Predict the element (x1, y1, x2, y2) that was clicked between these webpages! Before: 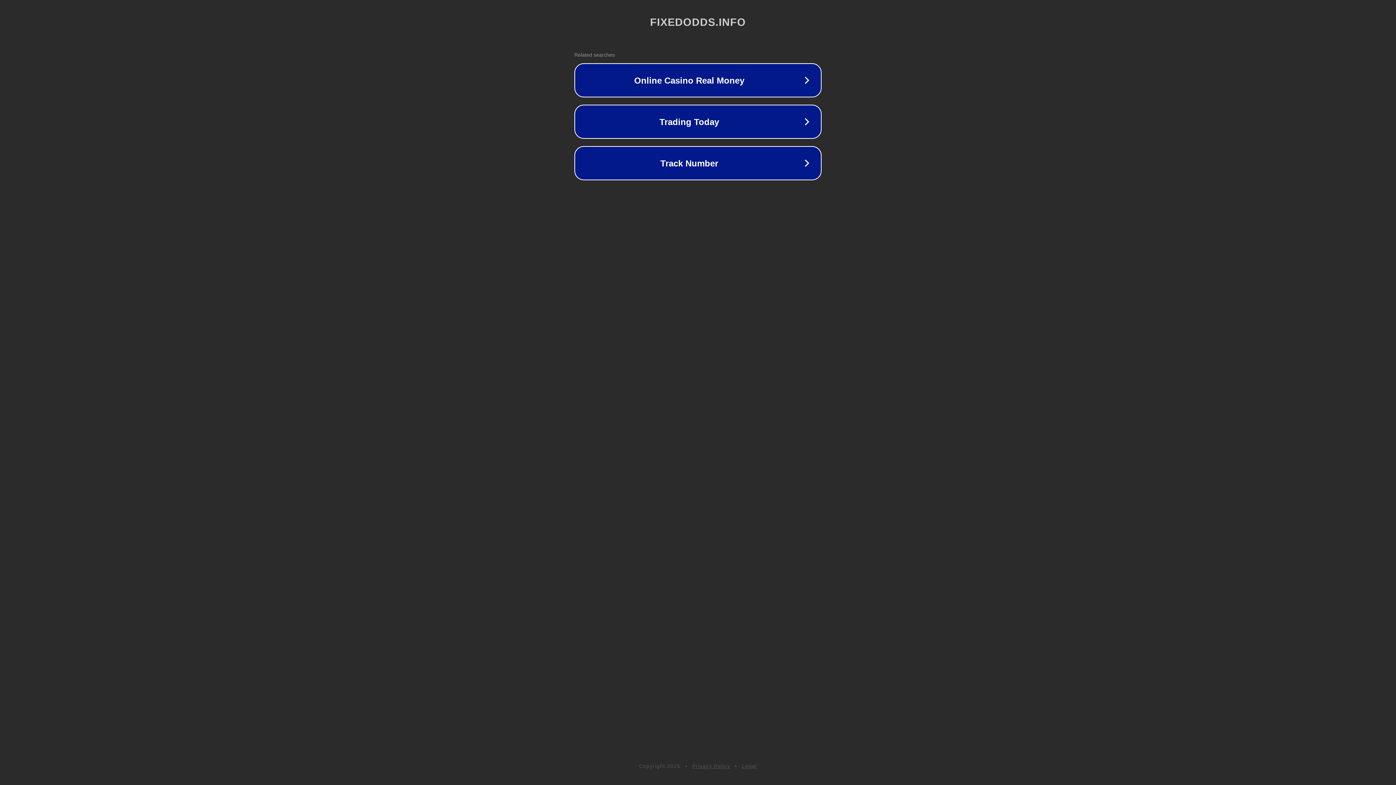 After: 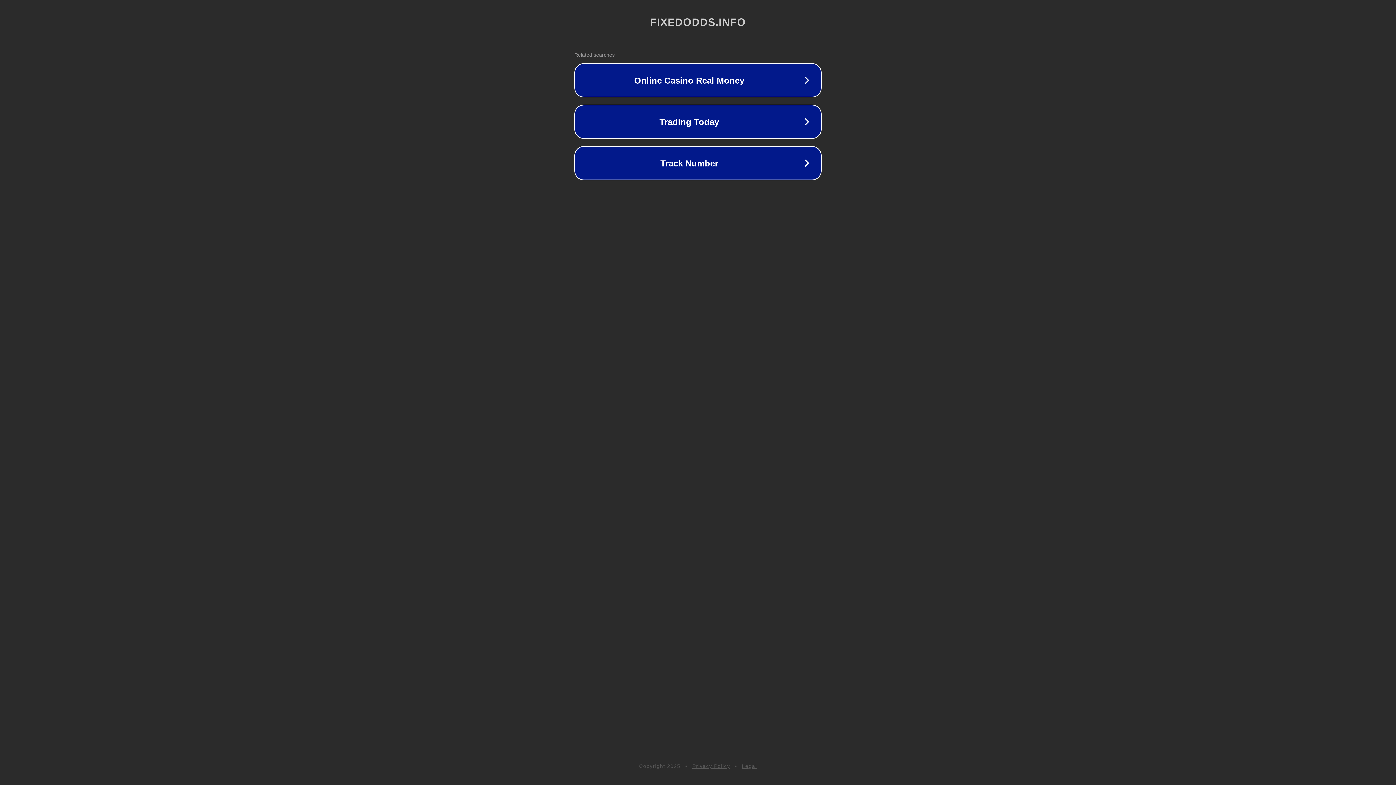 Action: label: Privacy Policy bbox: (692, 763, 730, 769)